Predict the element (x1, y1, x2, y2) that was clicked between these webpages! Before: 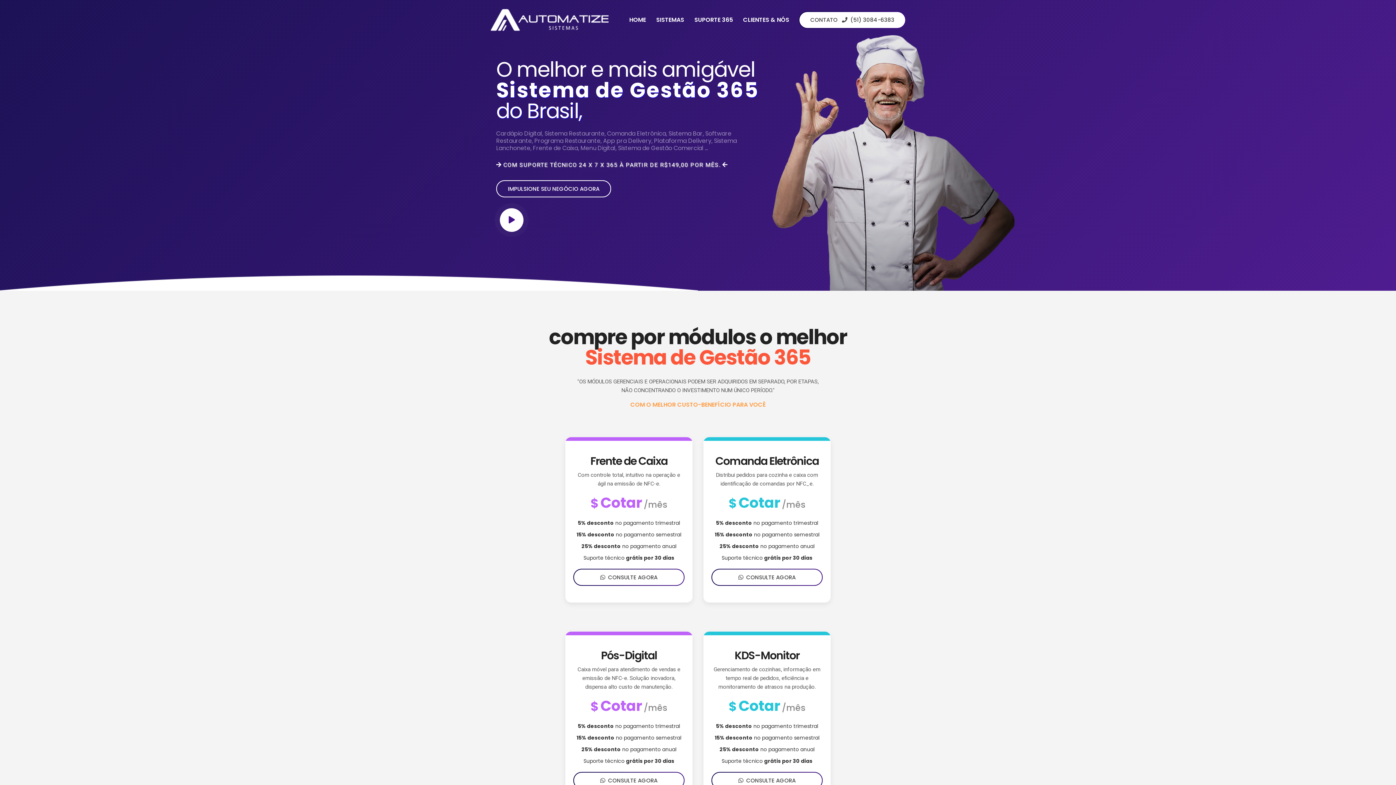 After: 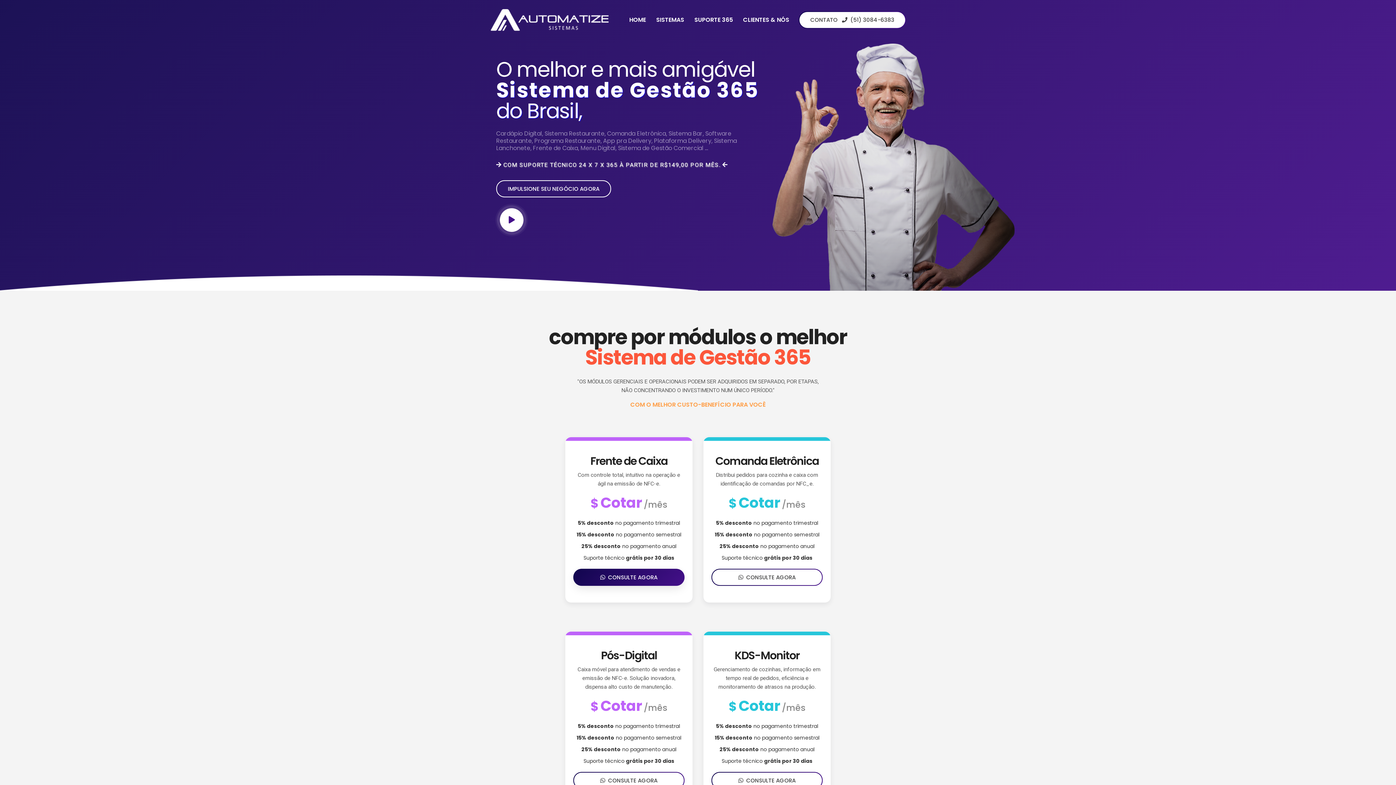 Action: bbox: (574, 569, 684, 585) label:   CONSULTE AGORA